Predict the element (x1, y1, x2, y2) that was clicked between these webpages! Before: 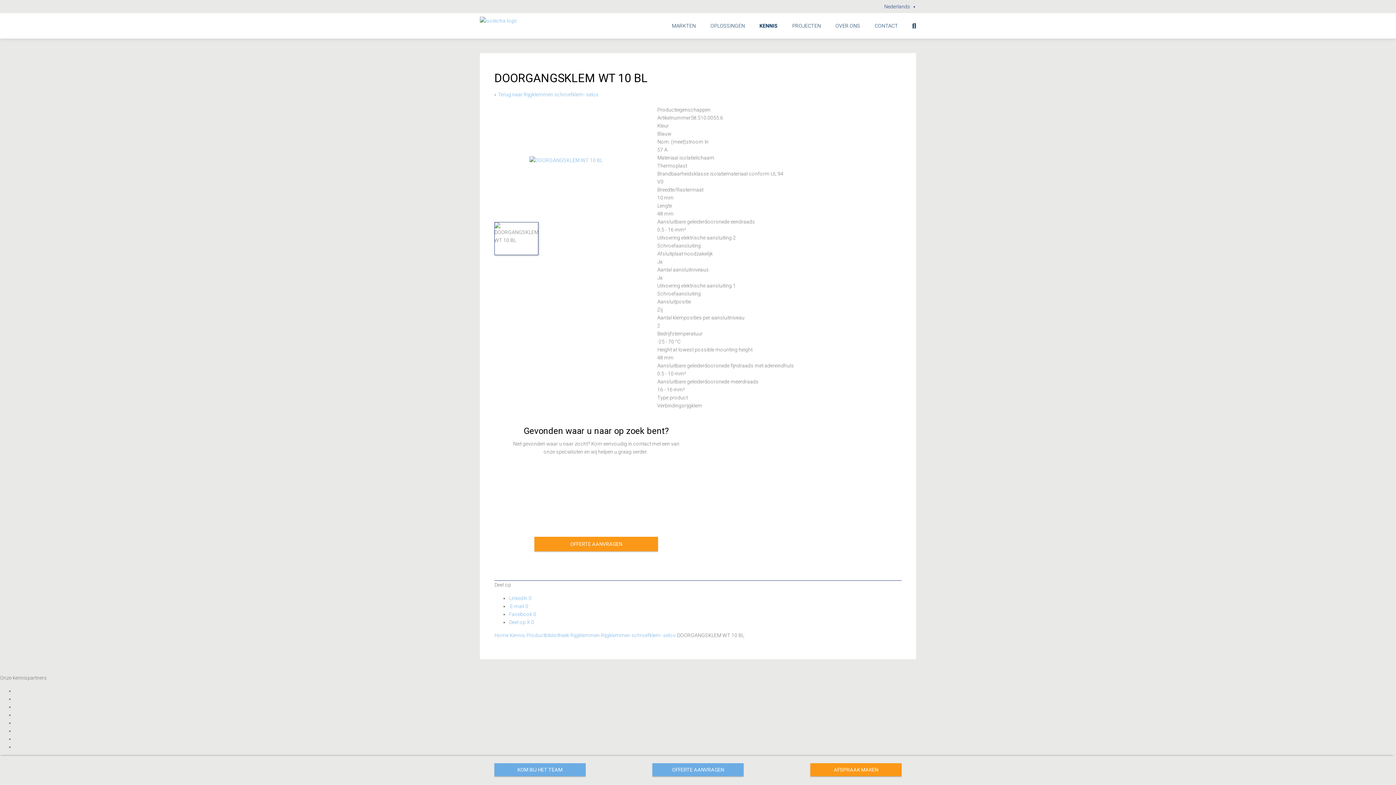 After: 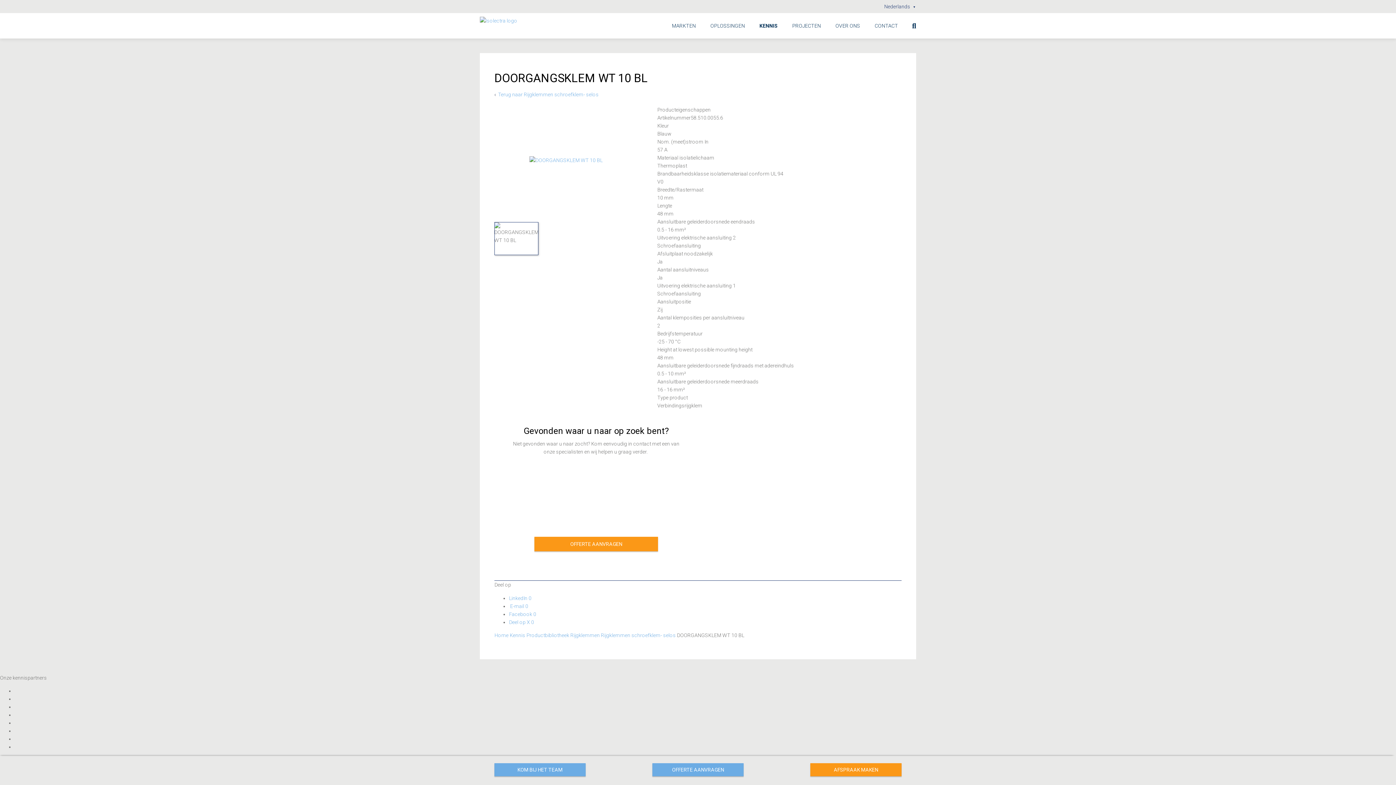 Action: bbox: (509, 595, 531, 601) label: LinkedIn 0